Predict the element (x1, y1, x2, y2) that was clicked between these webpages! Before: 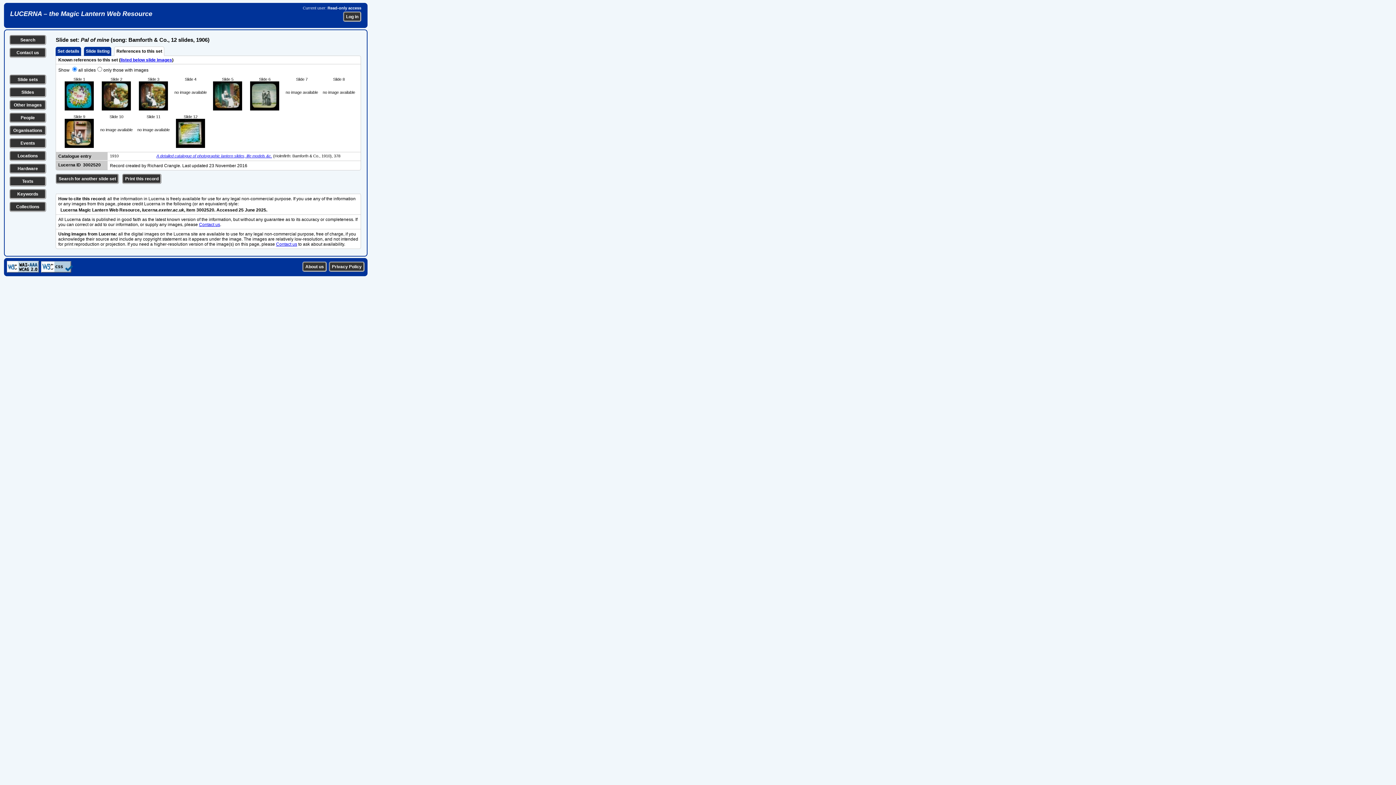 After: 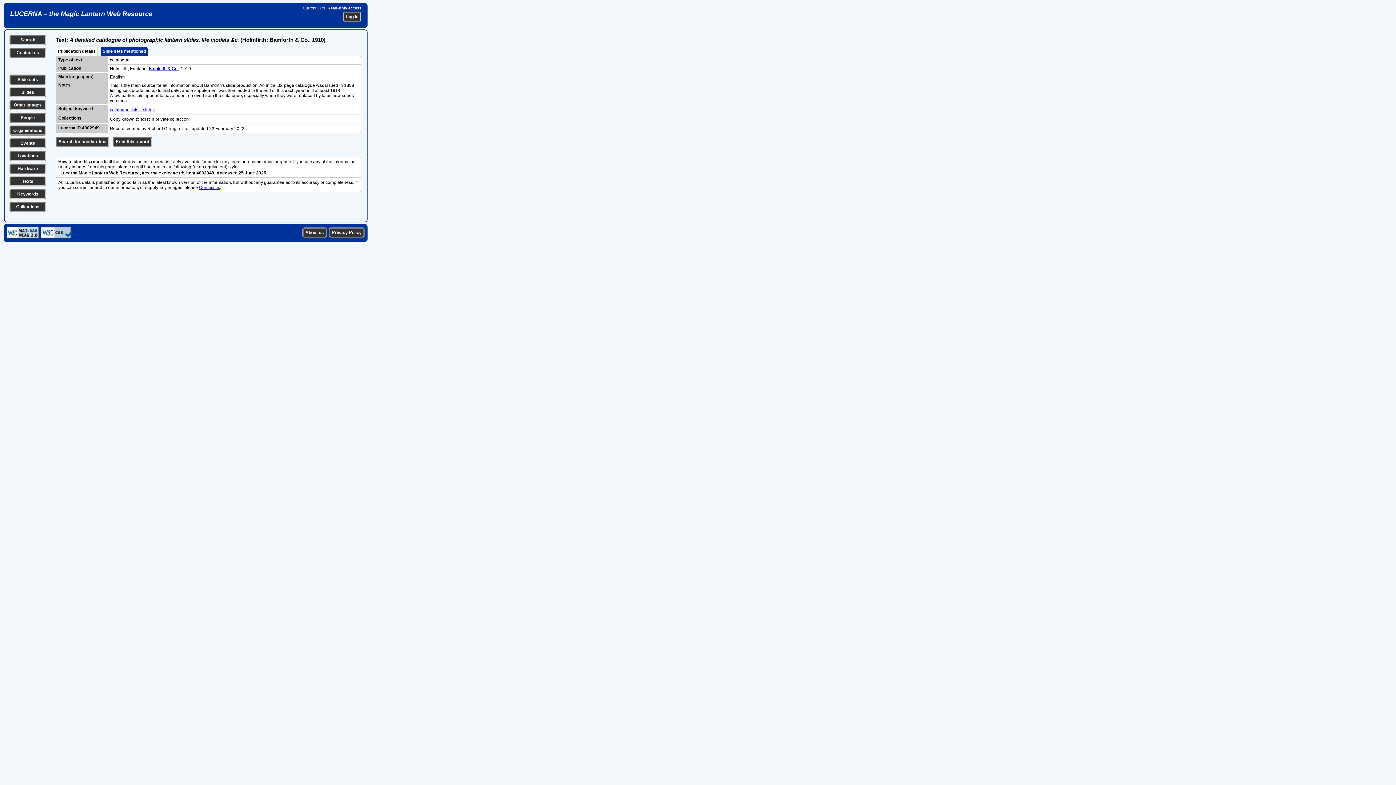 Action: label: A detailed catalogue of photographic lantern slides, life models &c. bbox: (156, 153, 272, 158)